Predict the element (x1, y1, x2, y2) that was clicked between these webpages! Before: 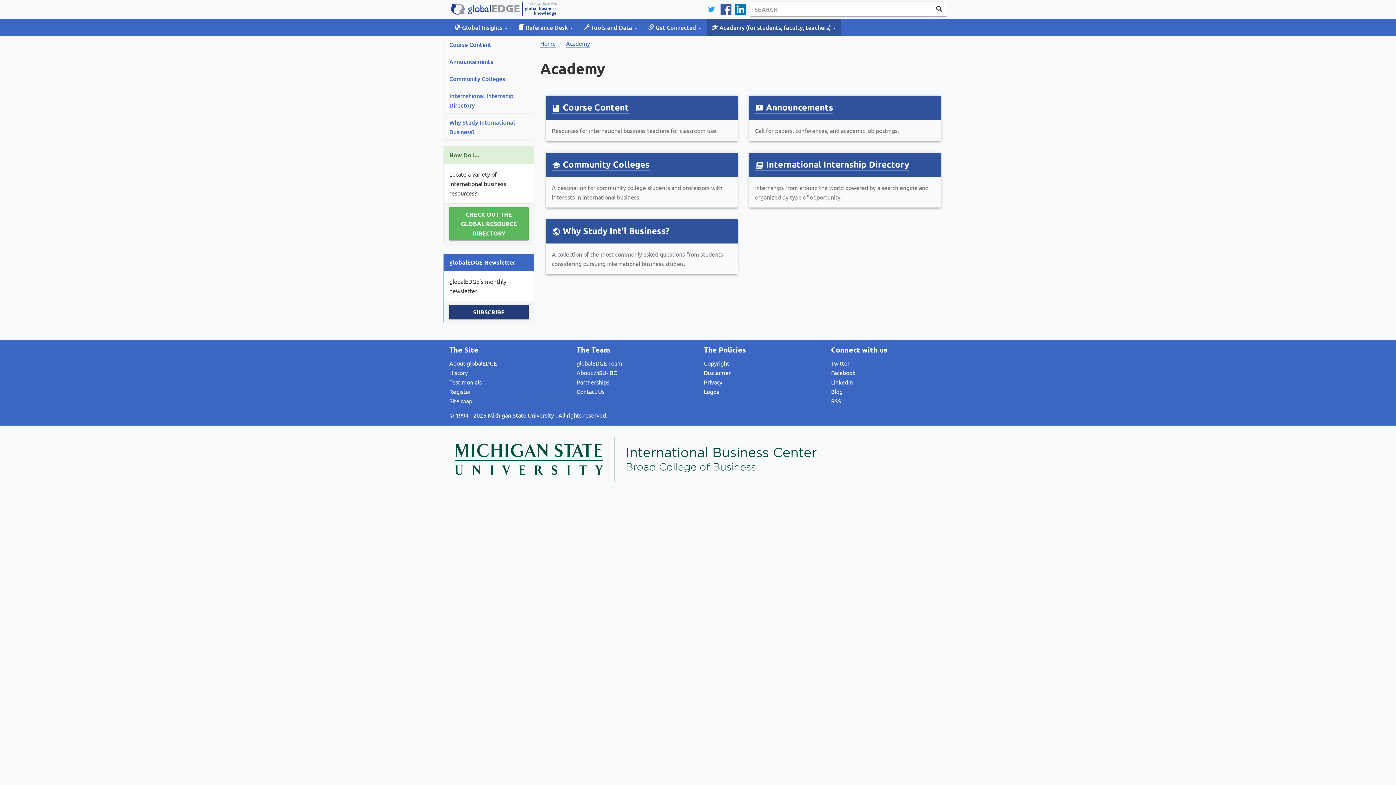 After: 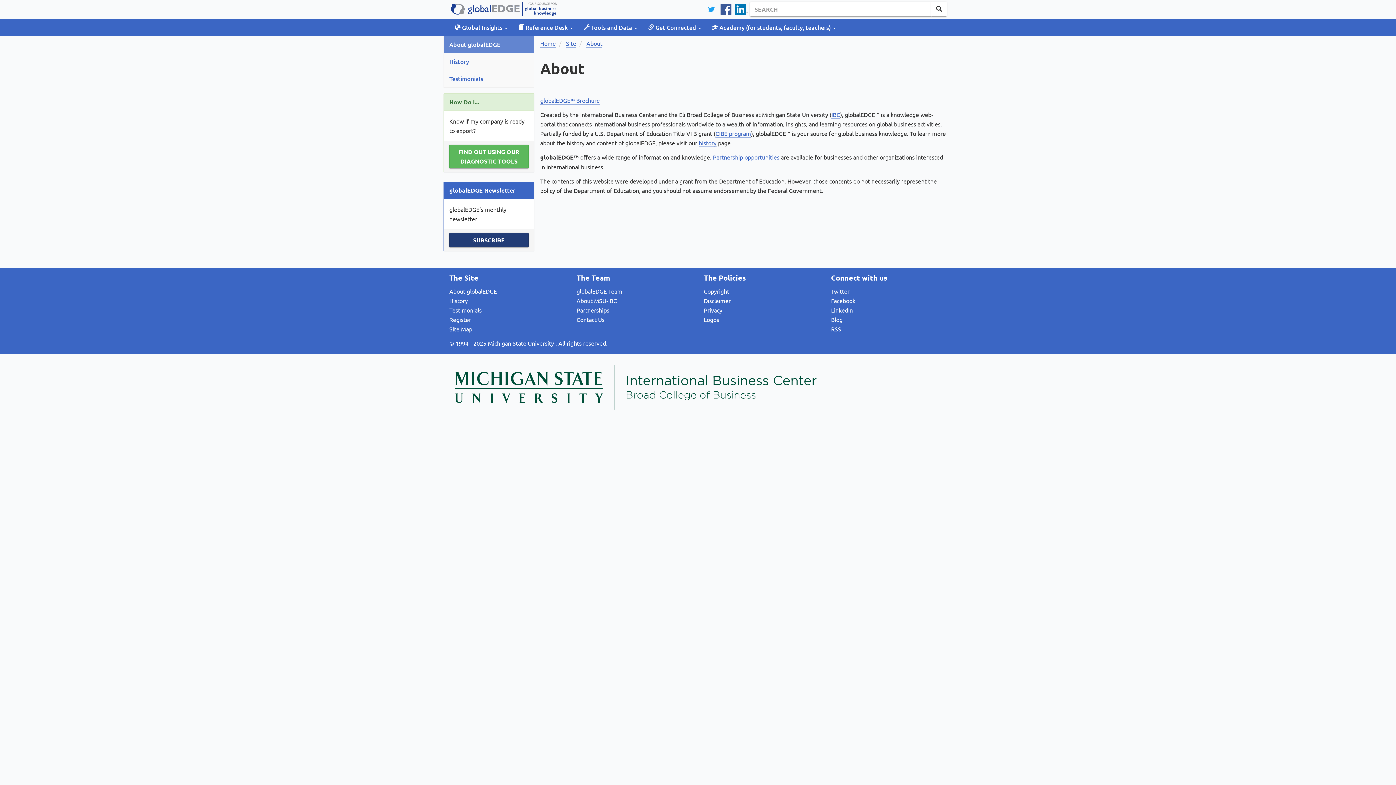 Action: label: About globalEDGE bbox: (449, 359, 497, 367)